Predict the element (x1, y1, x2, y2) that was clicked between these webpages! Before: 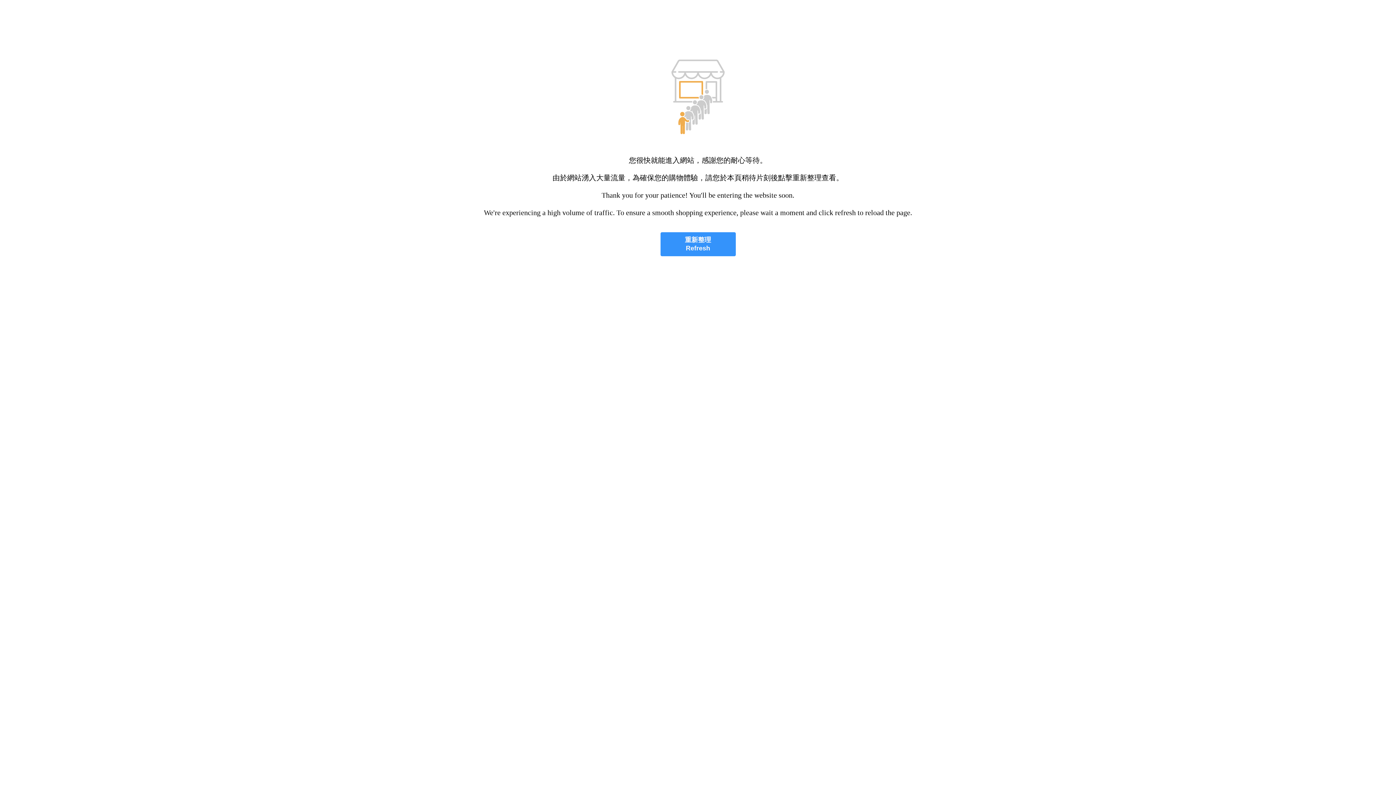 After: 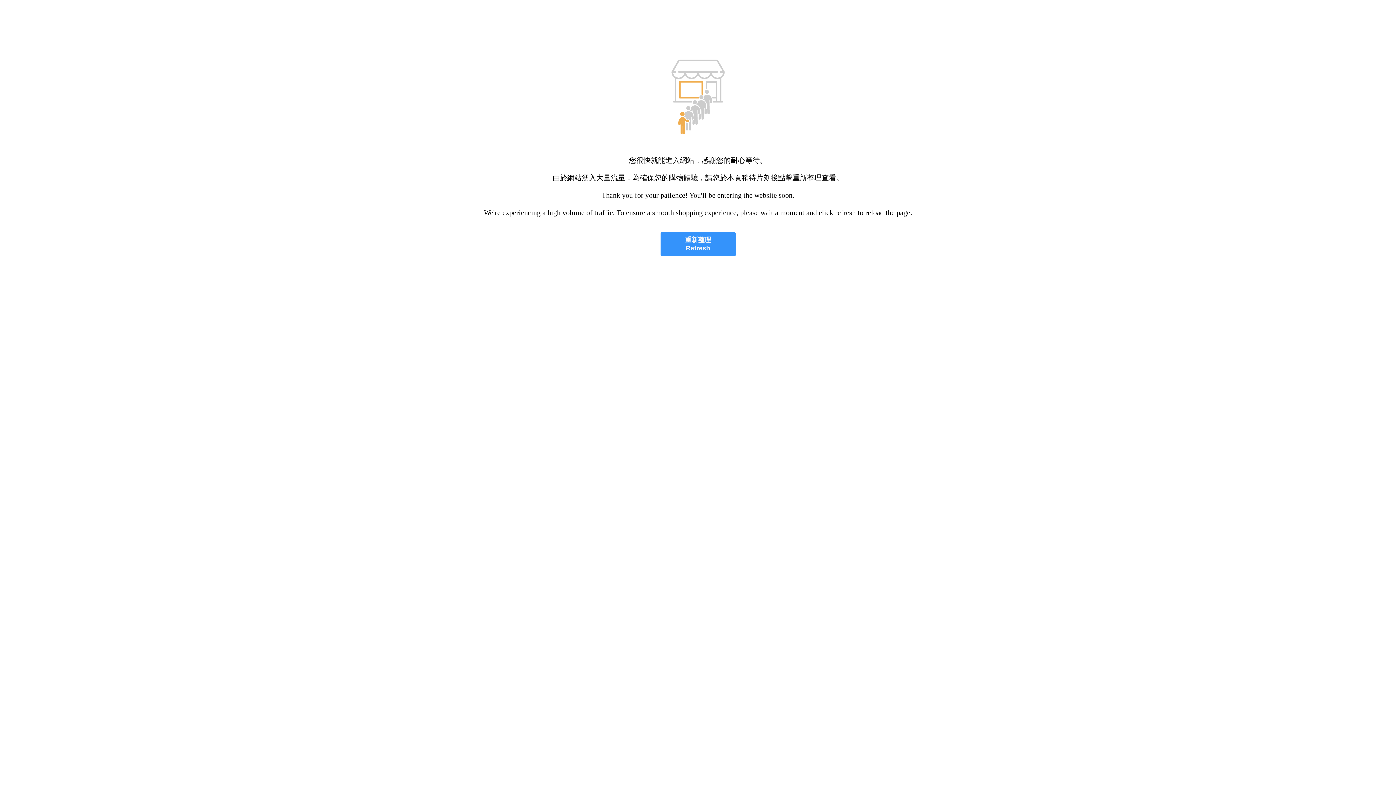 Action: bbox: (660, 232, 735, 256) label: 重新整理
Refresh